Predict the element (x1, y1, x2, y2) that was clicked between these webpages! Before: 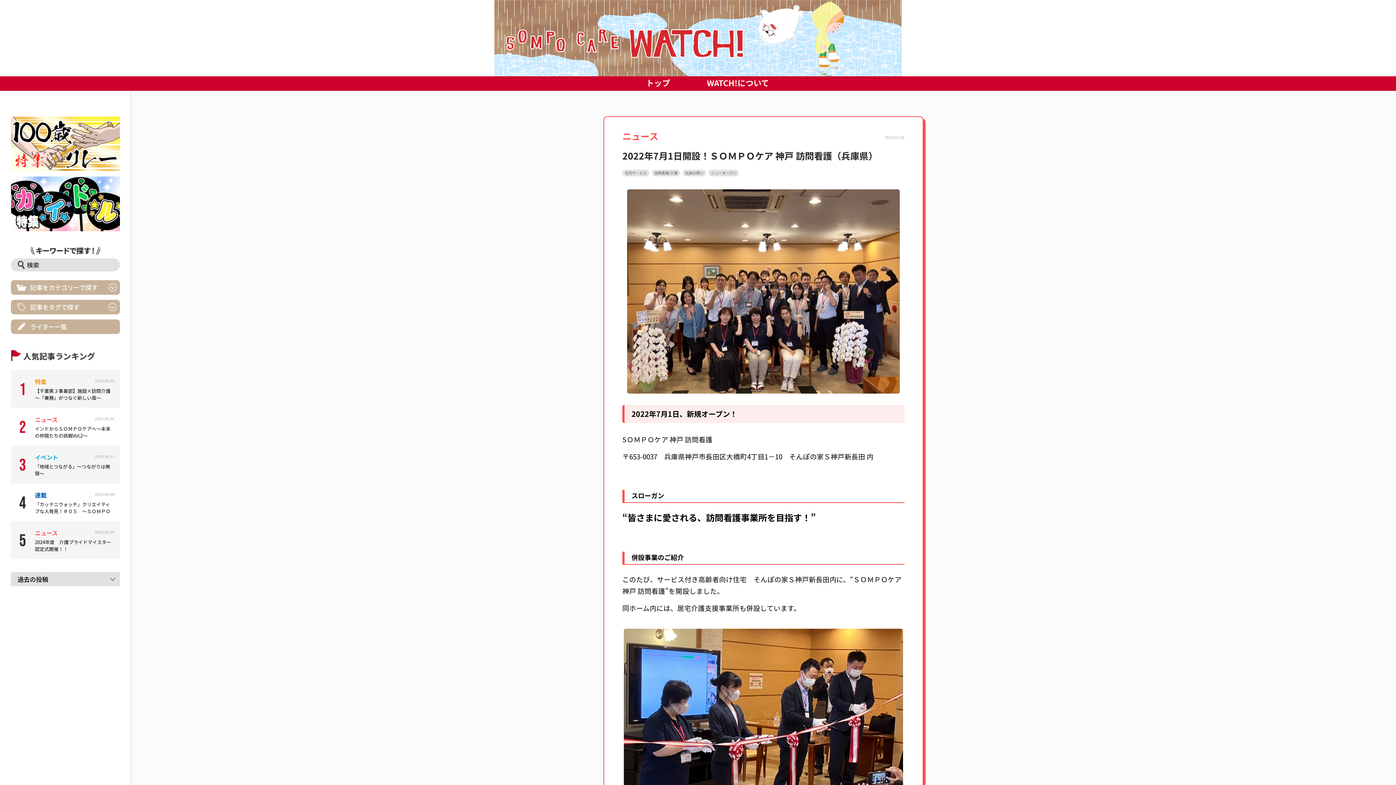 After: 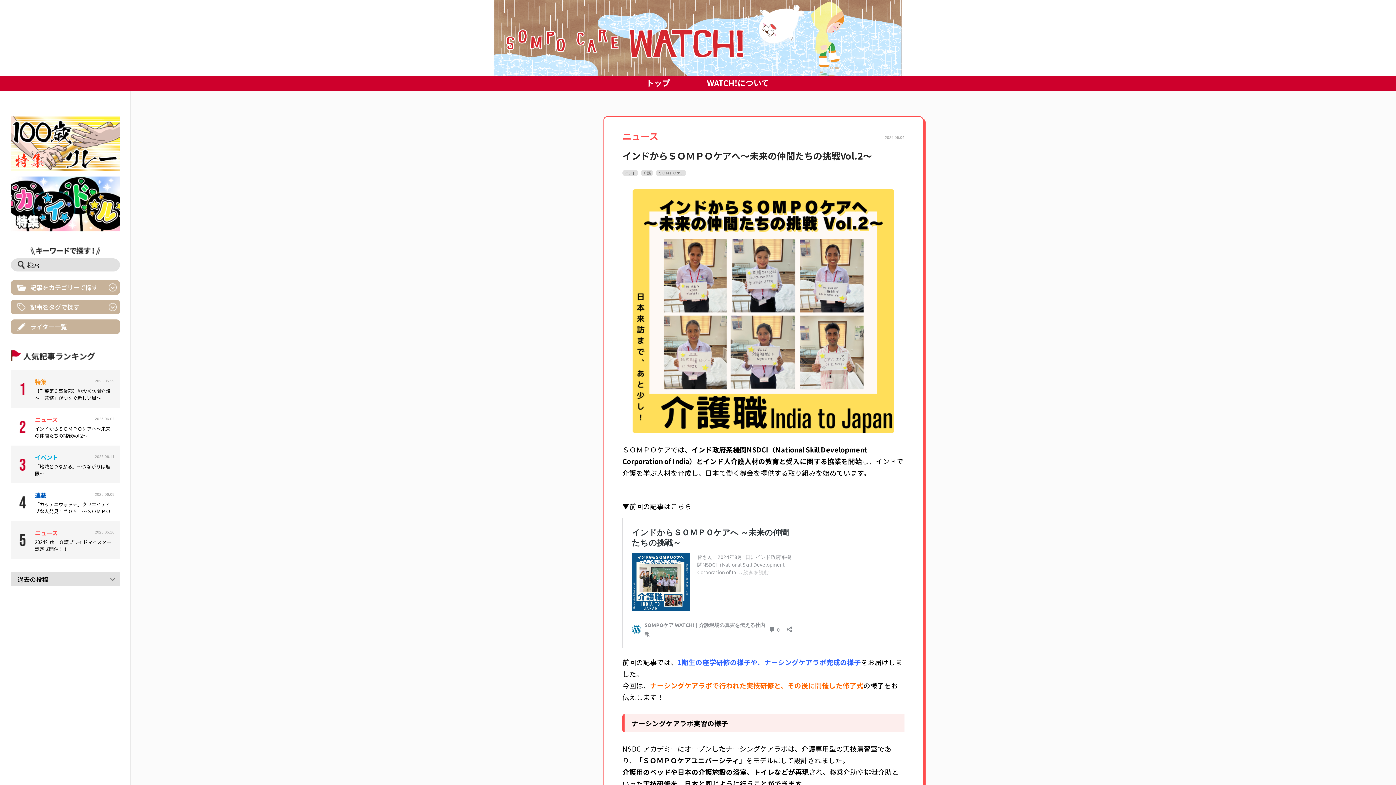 Action: bbox: (34, 415, 114, 439) label: ニュース
2025.06.04
インドからＳＯＭＰＯケアへ～未来の仲間たちの挑戦Vol.2～